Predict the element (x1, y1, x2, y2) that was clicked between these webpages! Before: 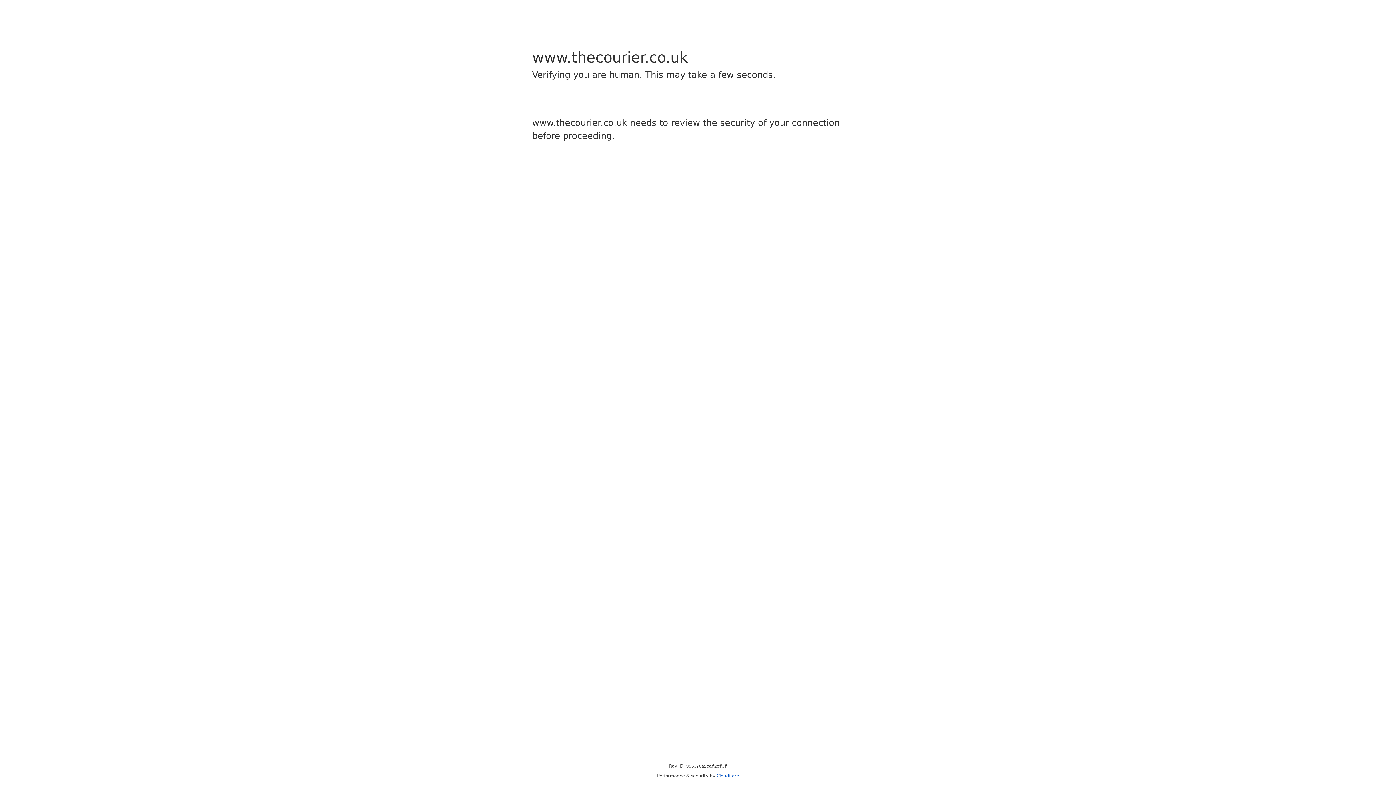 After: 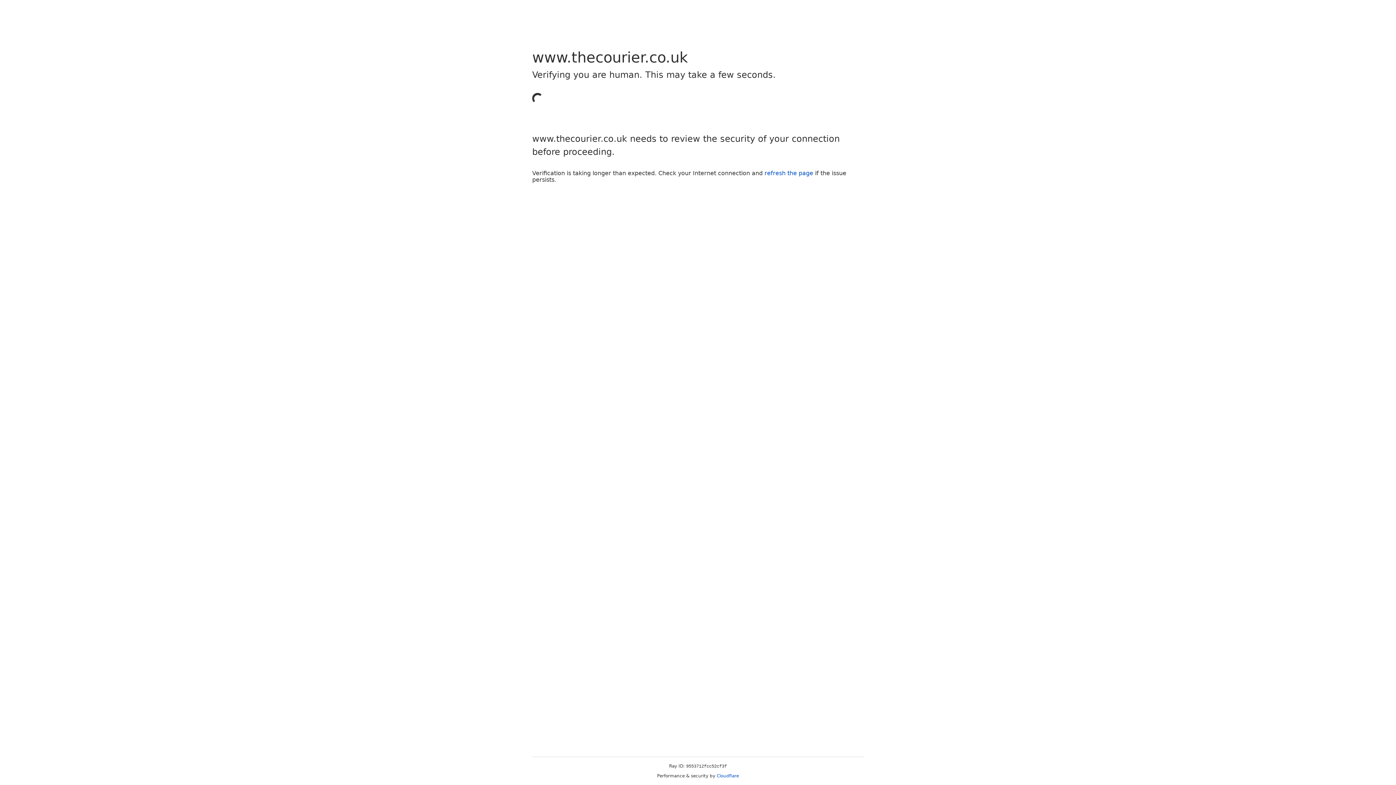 Action: bbox: (716, 773, 739, 778) label: Cloudflare